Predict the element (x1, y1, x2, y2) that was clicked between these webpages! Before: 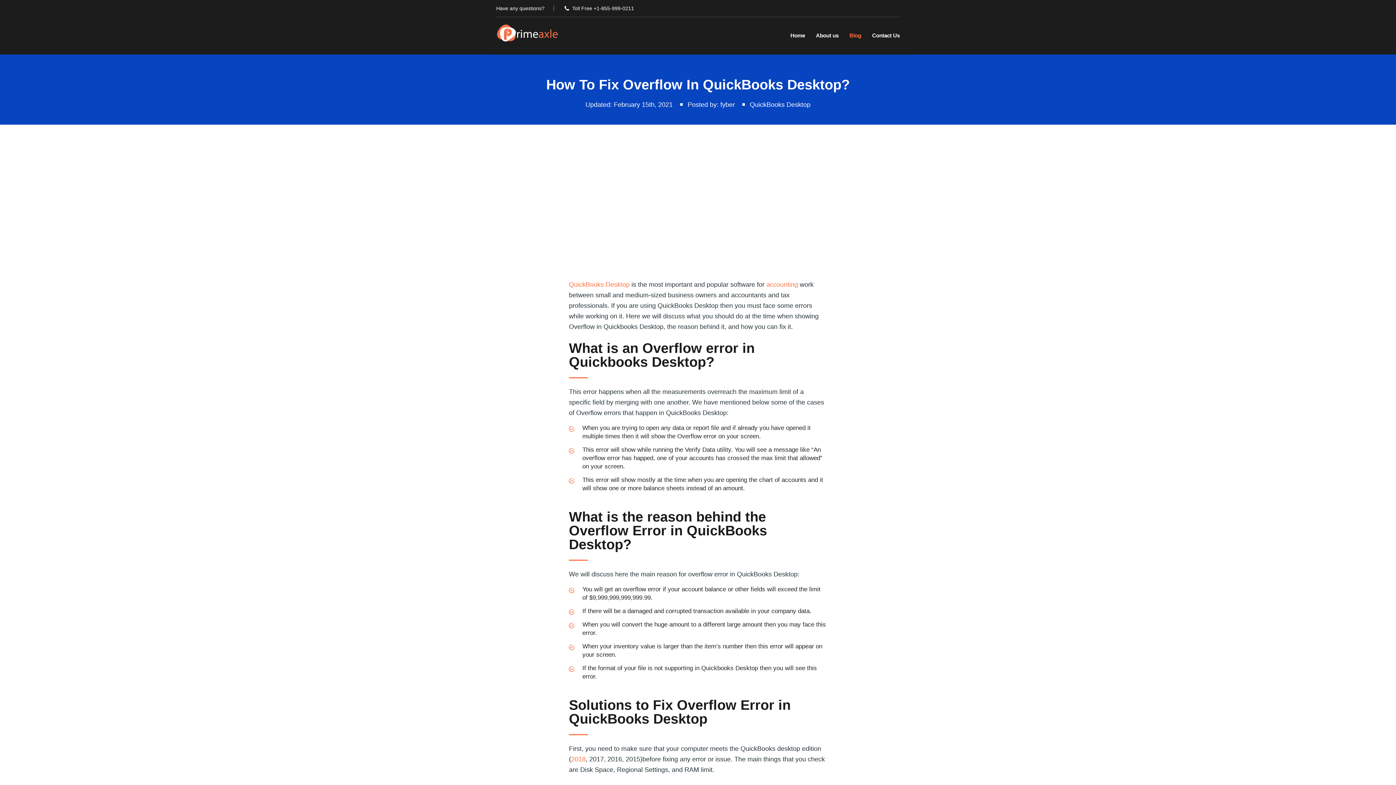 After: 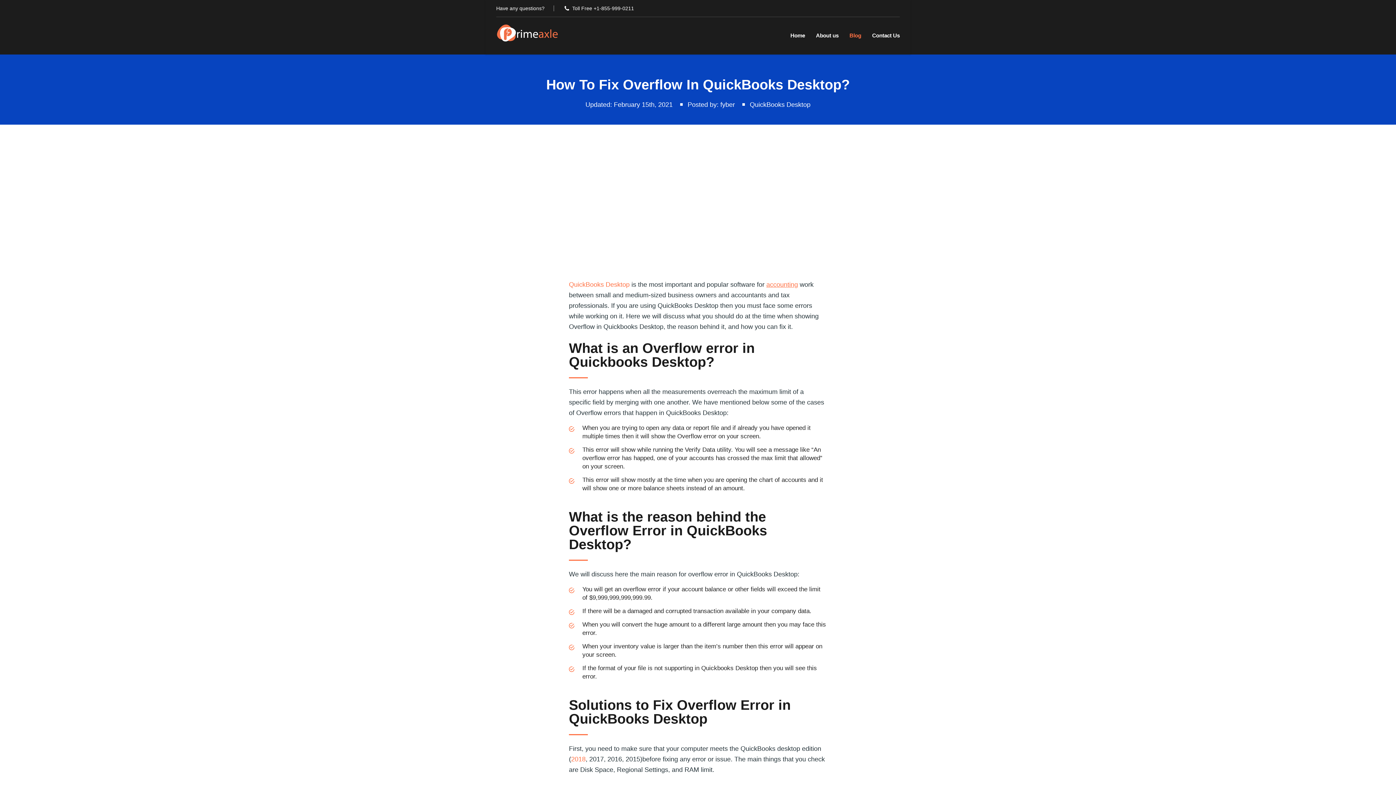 Action: label: accounting bbox: (766, 281, 798, 288)